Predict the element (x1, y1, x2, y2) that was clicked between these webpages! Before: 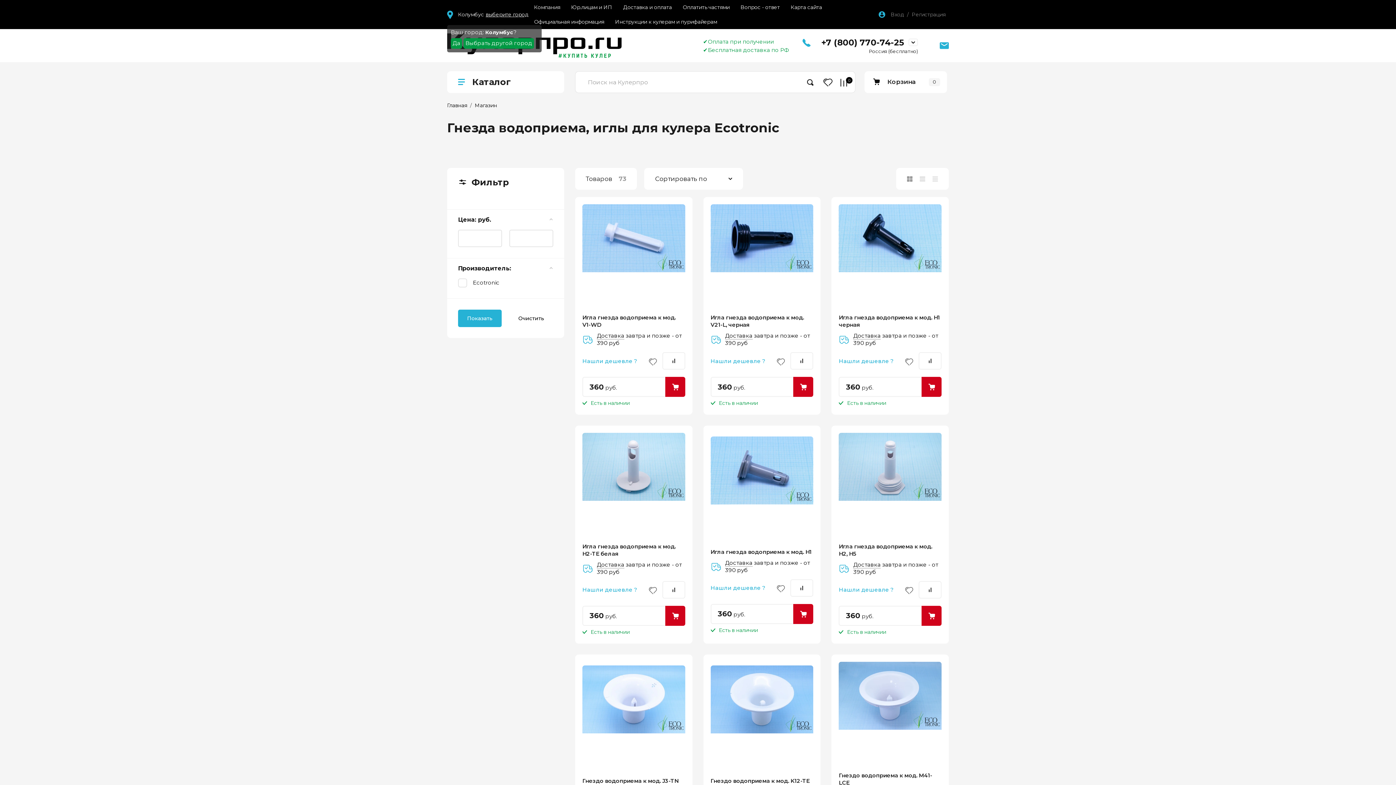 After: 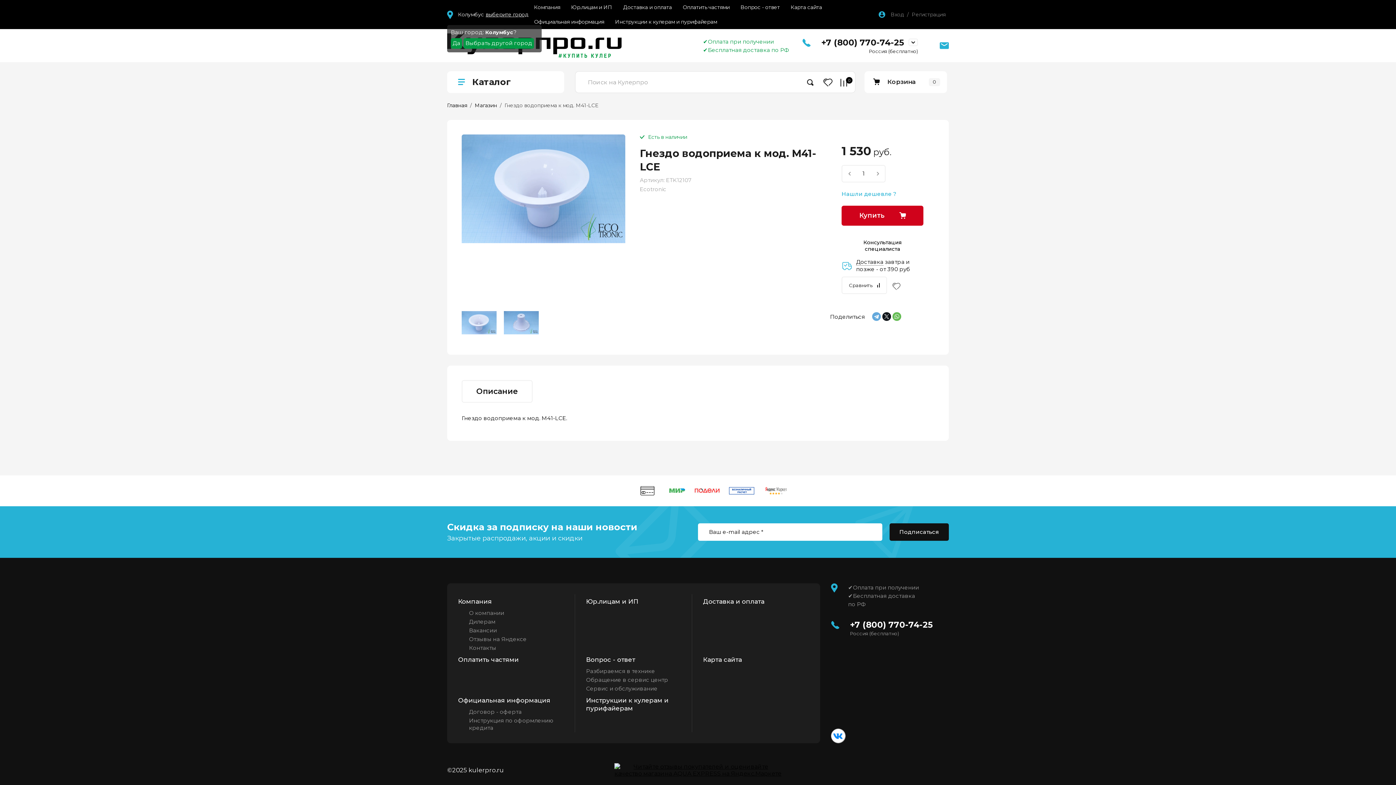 Action: bbox: (839, 662, 941, 764)